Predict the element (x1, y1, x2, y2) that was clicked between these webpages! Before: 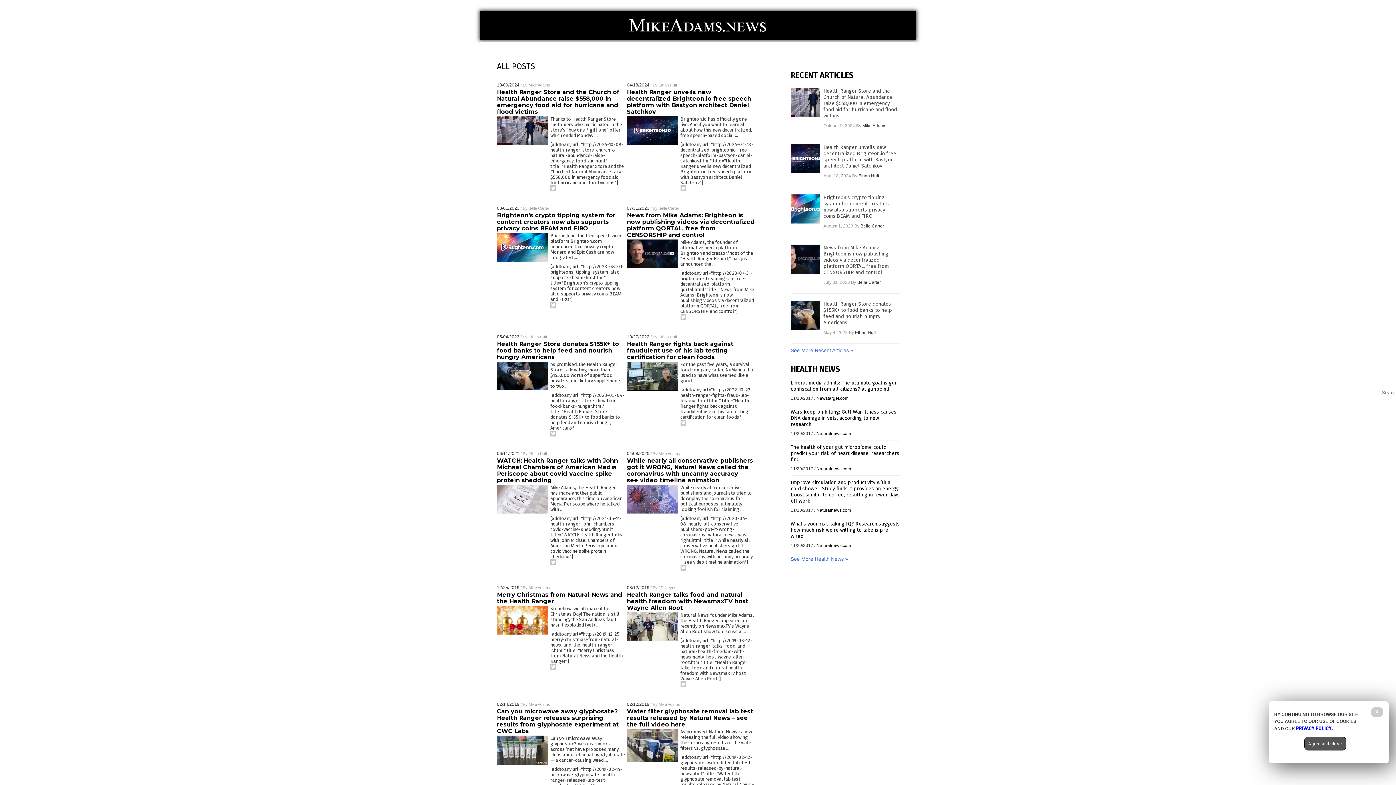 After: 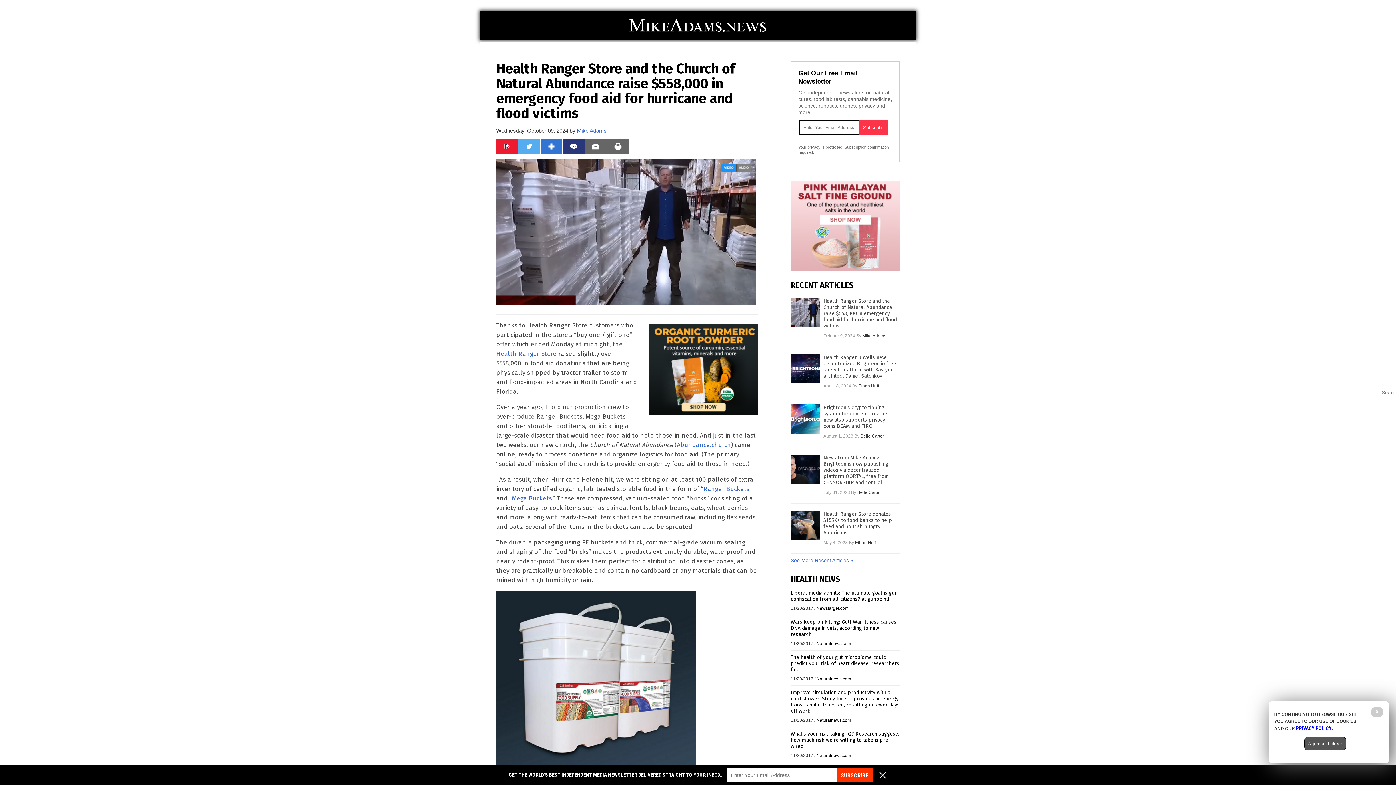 Action: bbox: (823, 88, 898, 119) label: Health Ranger Store and the Church of Natural Abundance raise $558,000 in emergency food aid for hurricane and flood victims